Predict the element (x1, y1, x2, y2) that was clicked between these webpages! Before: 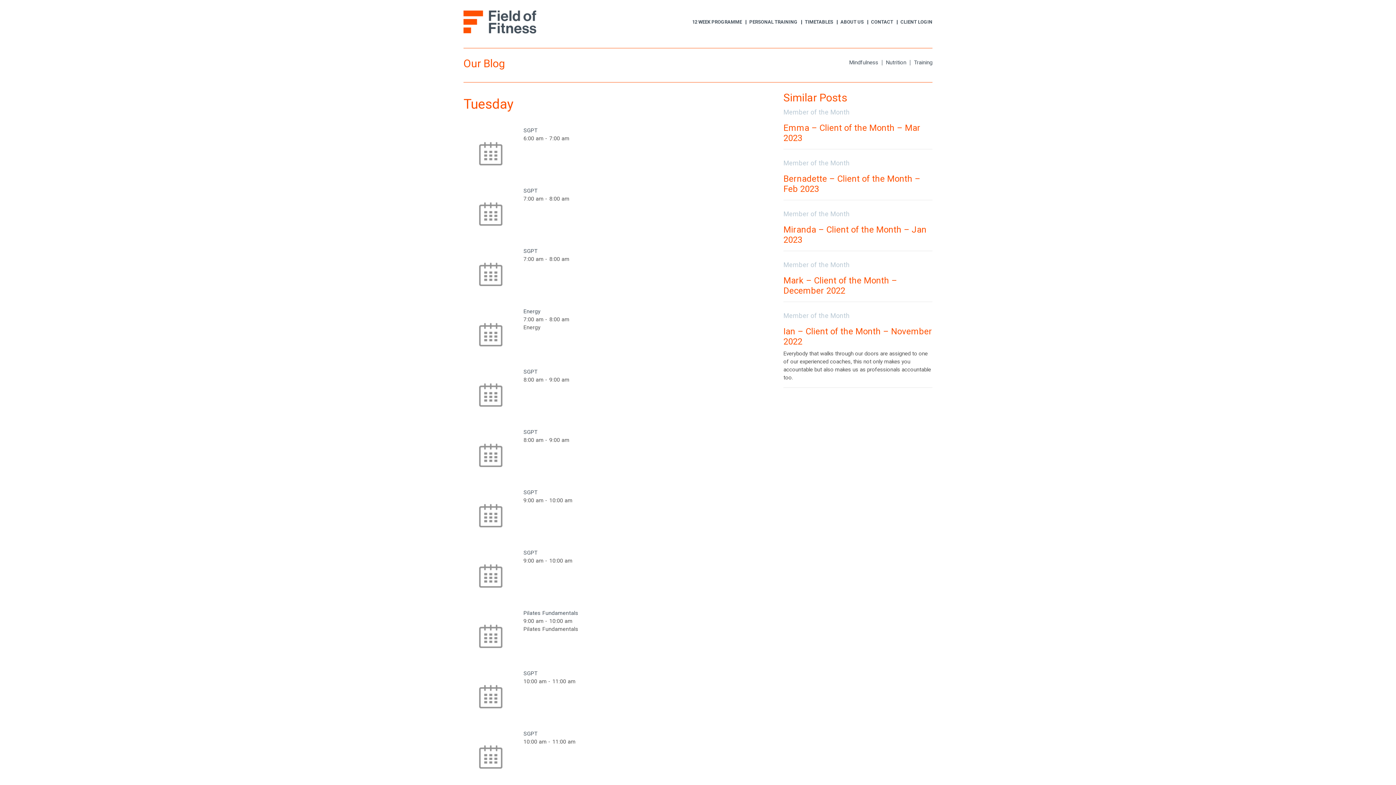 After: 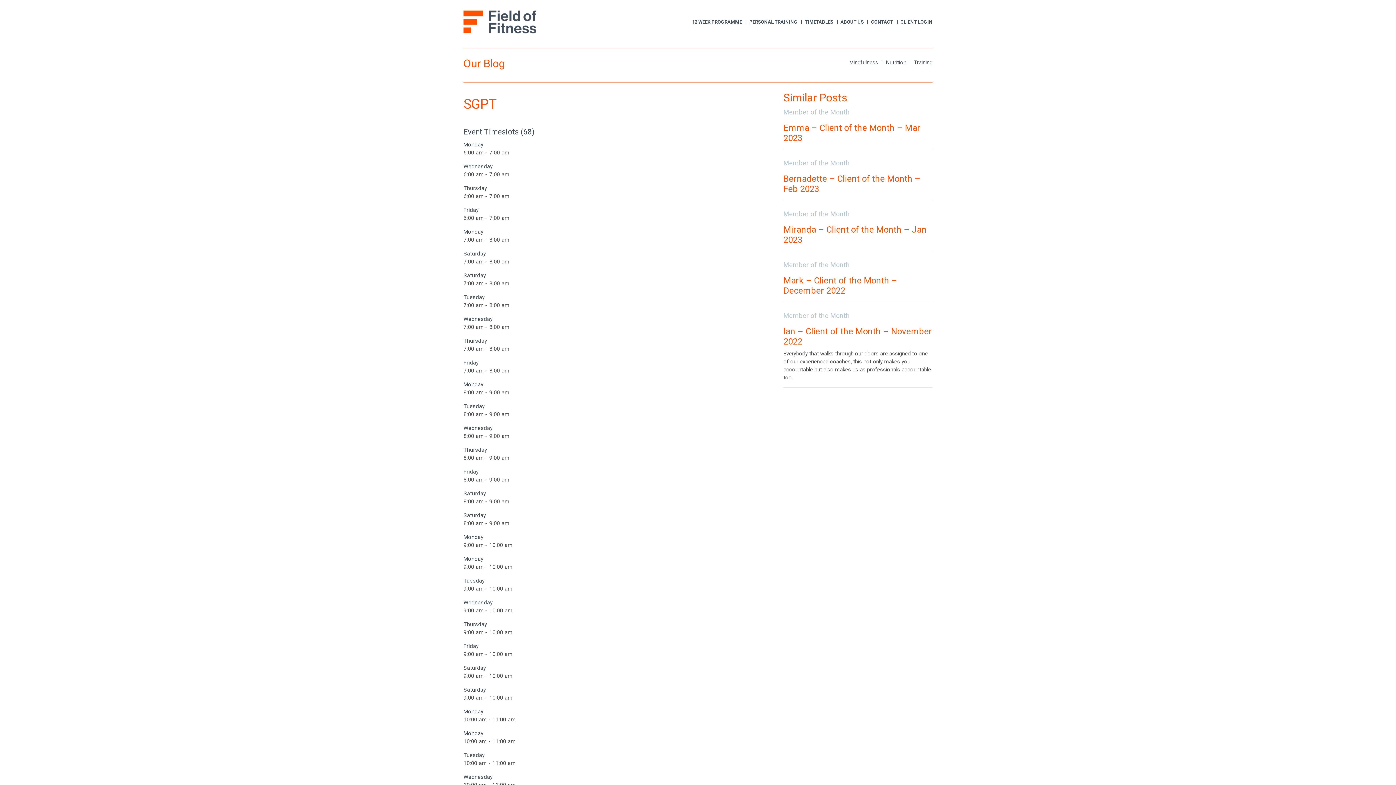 Action: label: SGPT bbox: (523, 368, 537, 375)